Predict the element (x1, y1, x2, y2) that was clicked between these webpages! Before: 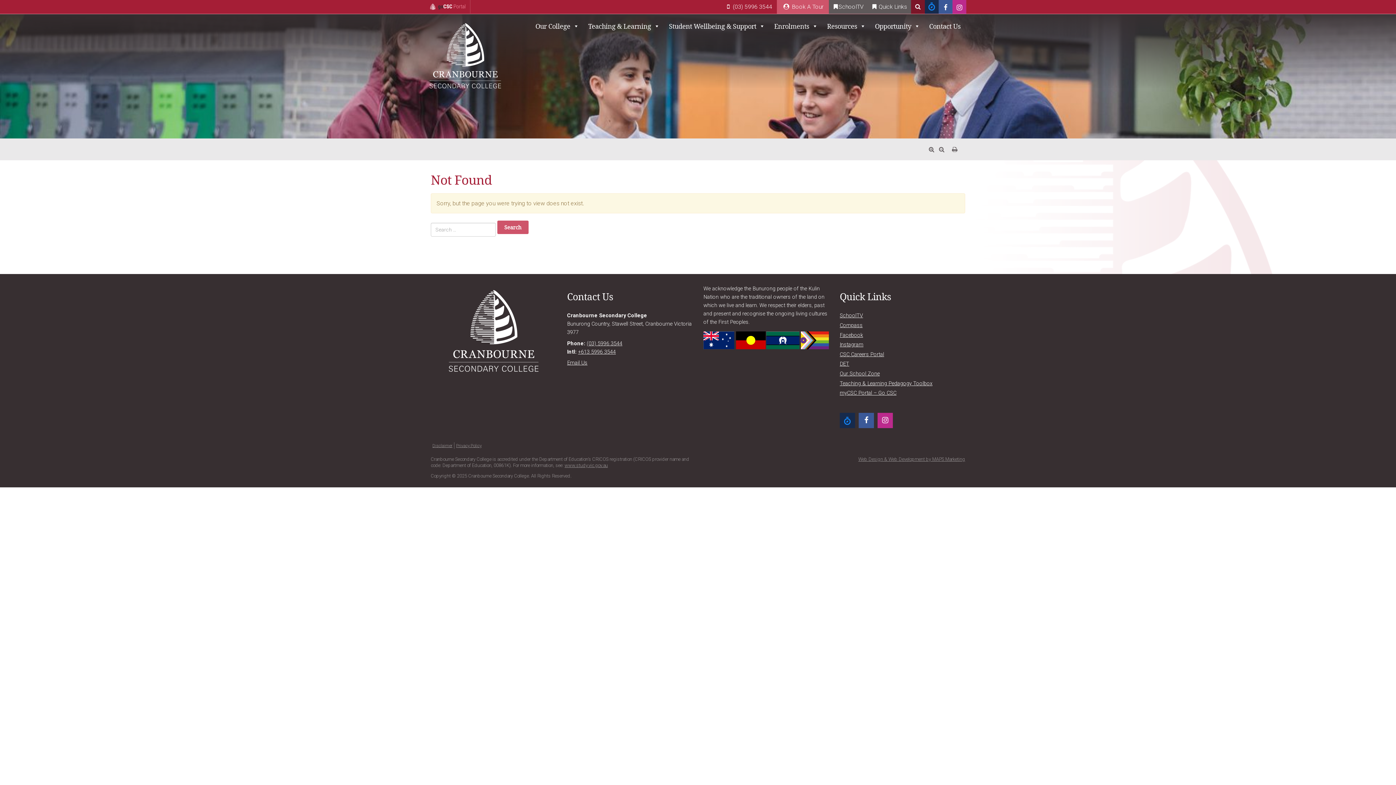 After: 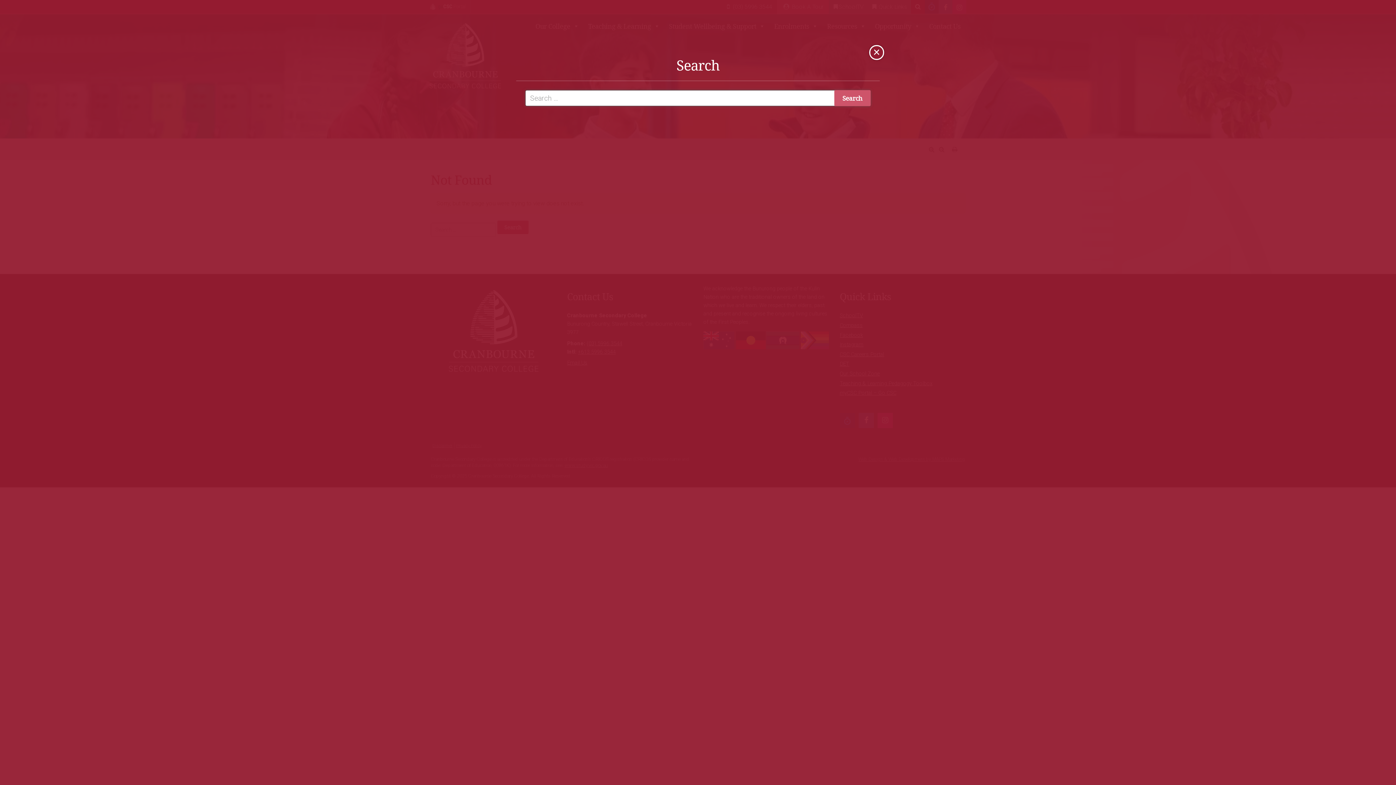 Action: bbox: (911, 0, 925, 13)